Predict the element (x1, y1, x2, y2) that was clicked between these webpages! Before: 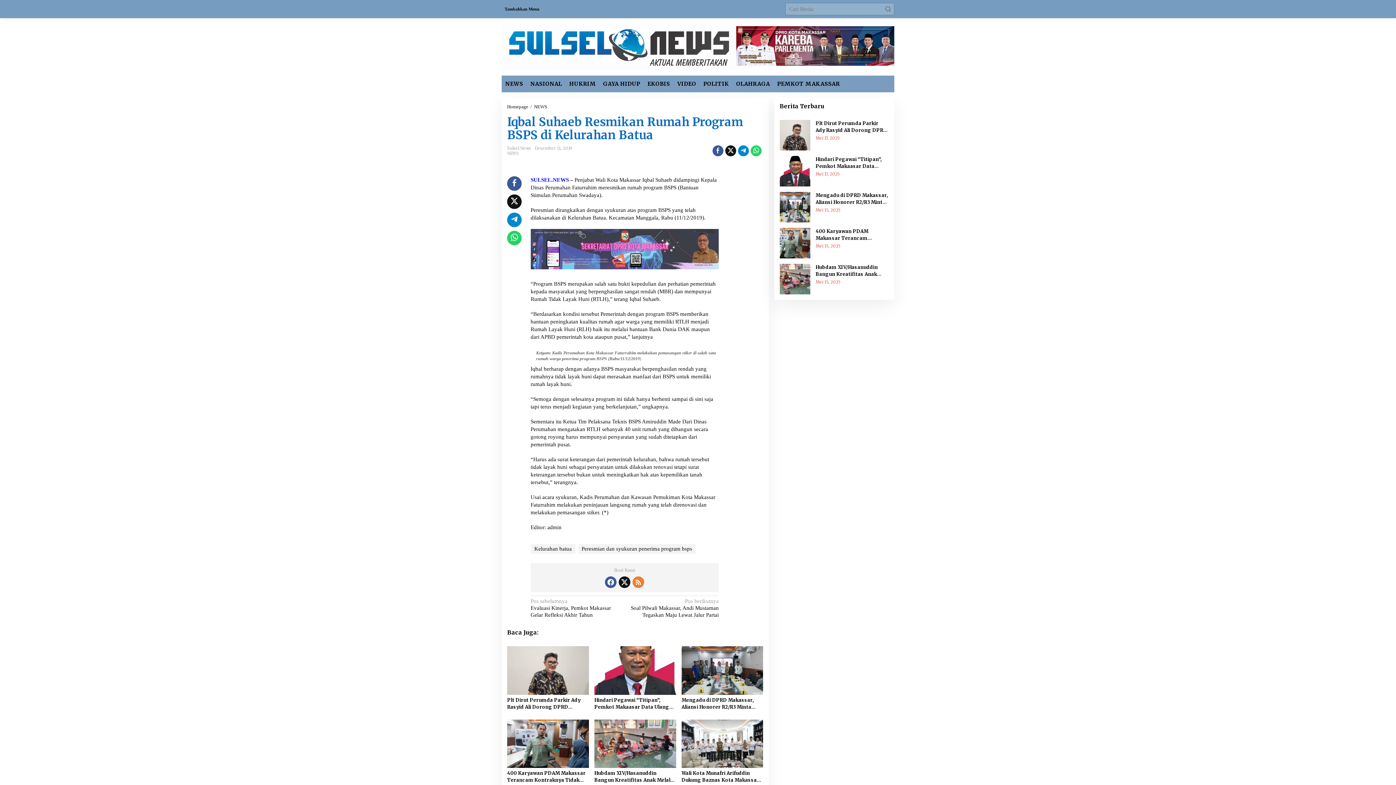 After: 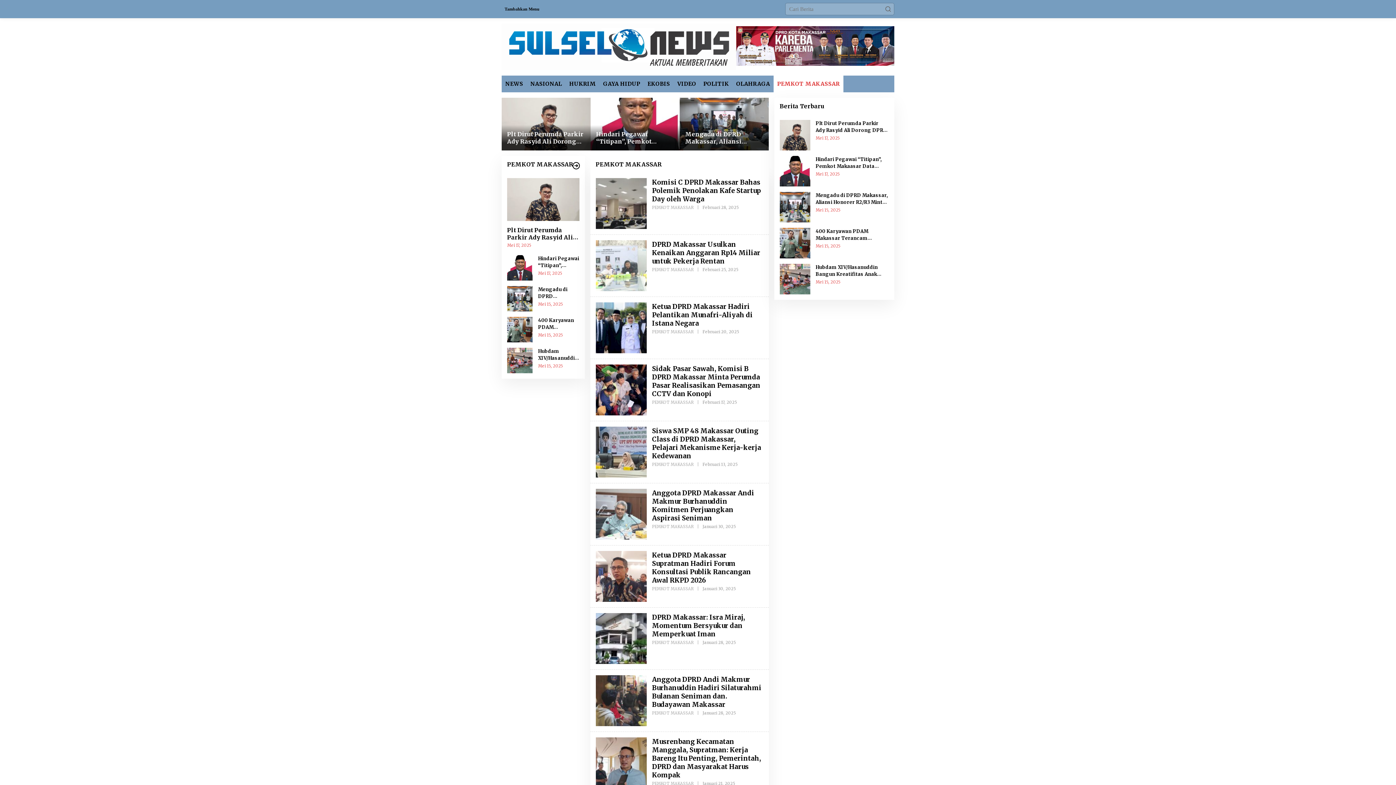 Action: label: PEMKOT MAKASSAR bbox: (773, 75, 843, 92)